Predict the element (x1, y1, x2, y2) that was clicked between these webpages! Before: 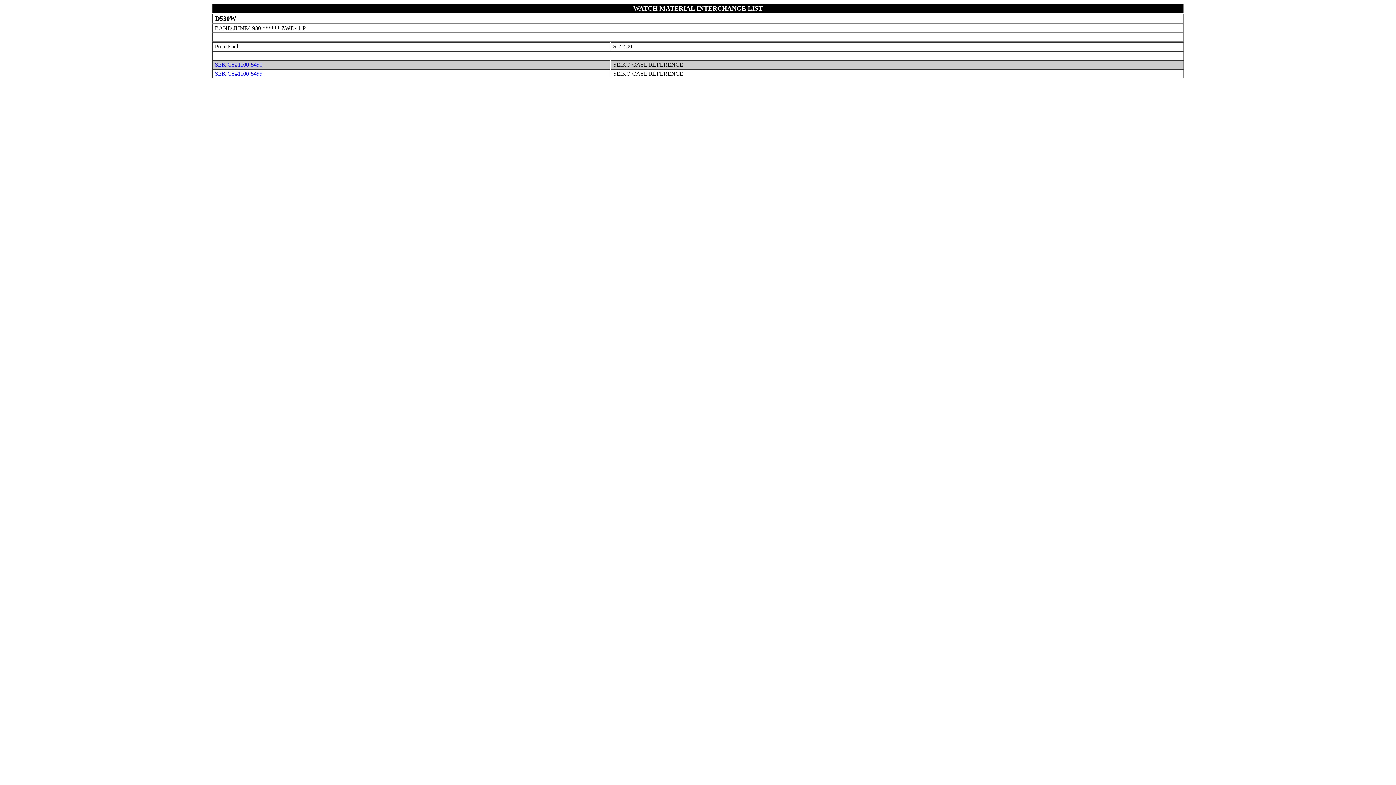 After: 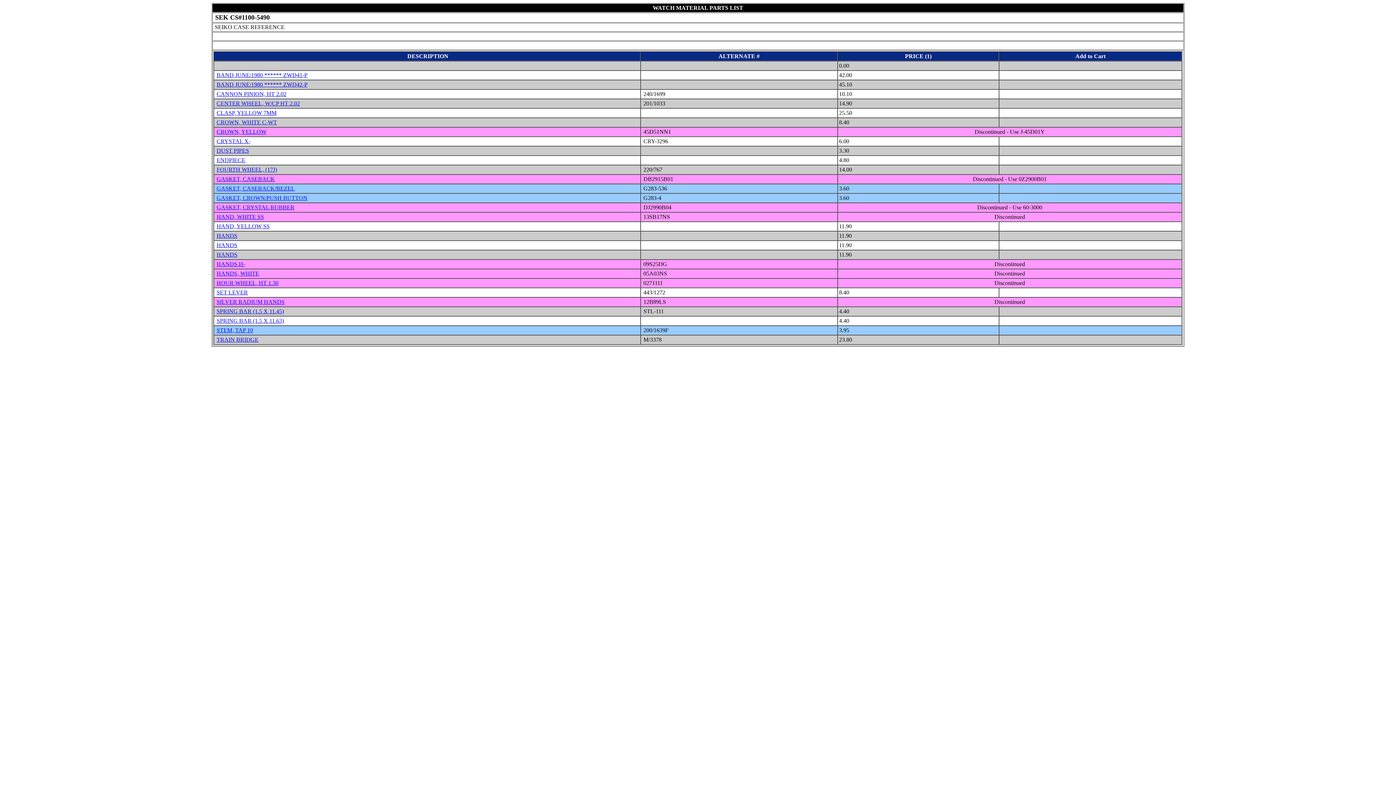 Action: bbox: (214, 61, 262, 67) label: SEK CS#1100-5490